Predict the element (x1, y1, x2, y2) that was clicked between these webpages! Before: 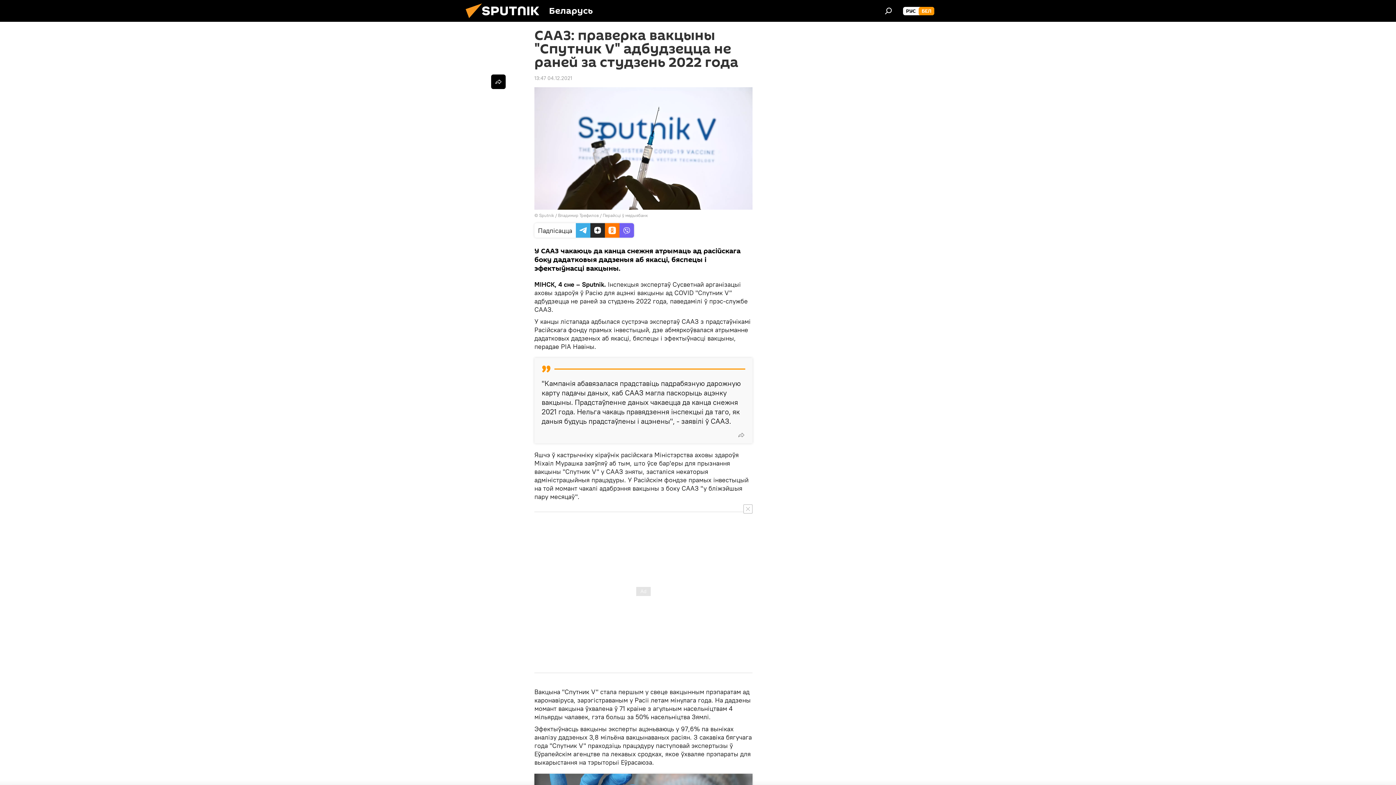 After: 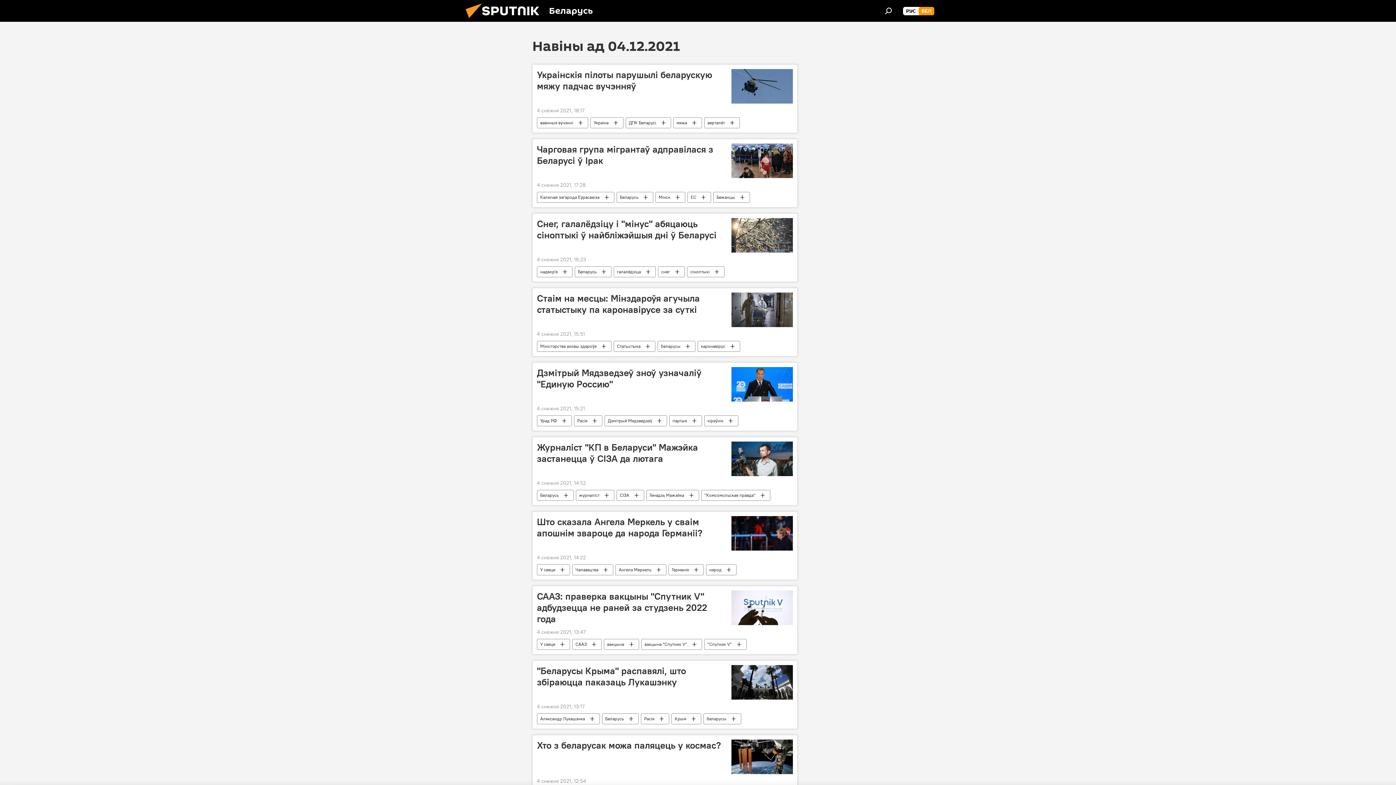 Action: label: 13:47 04.12.2021 bbox: (534, 74, 572, 81)